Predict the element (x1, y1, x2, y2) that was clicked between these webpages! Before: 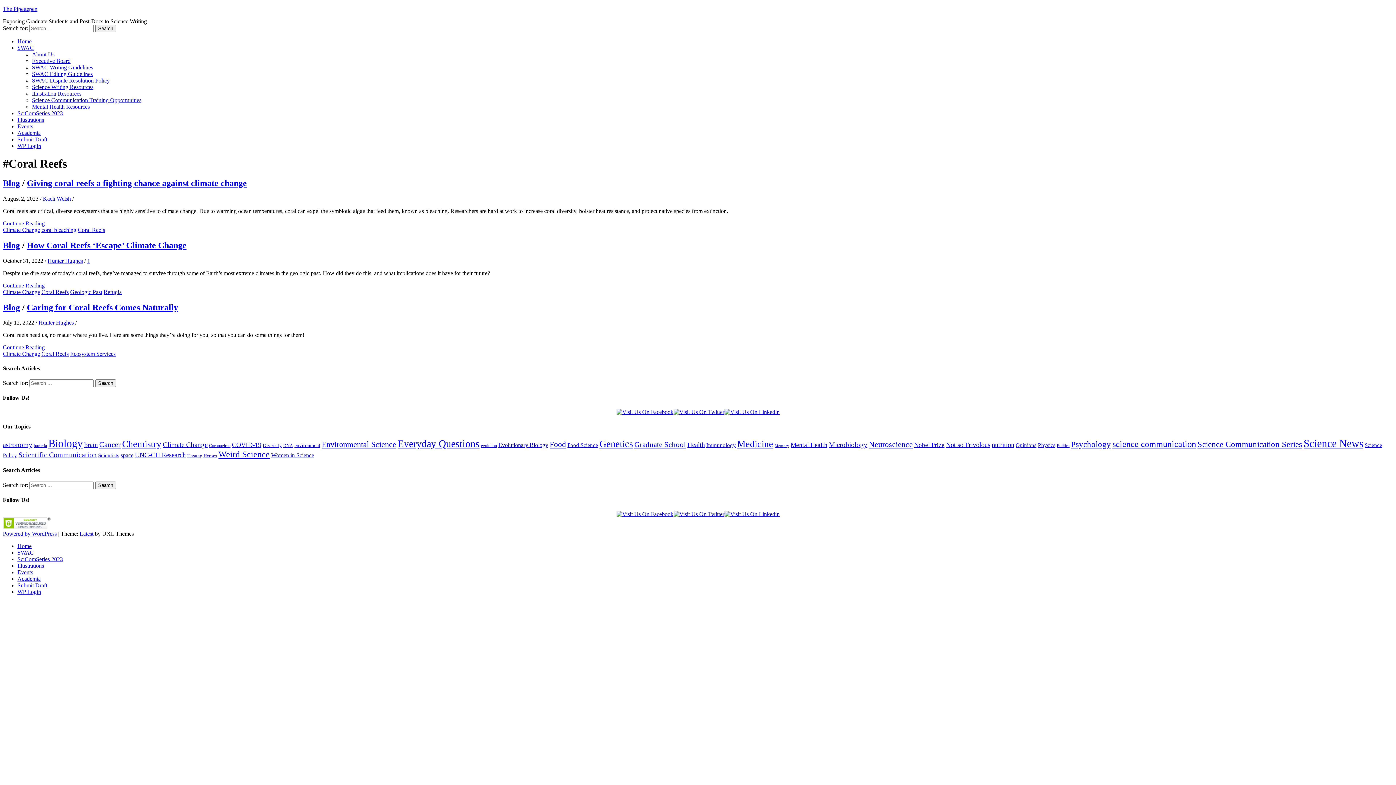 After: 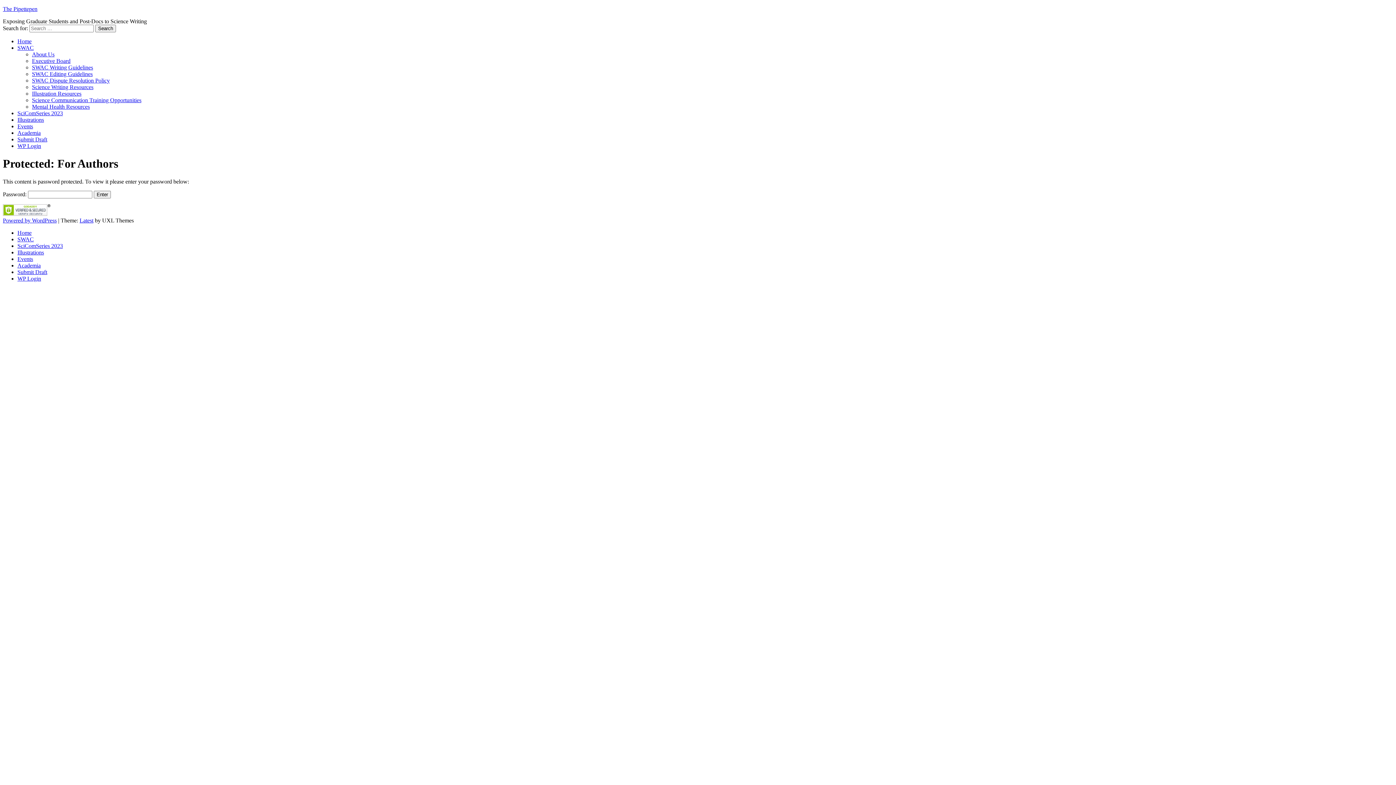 Action: label: Submit Draft bbox: (17, 136, 47, 142)